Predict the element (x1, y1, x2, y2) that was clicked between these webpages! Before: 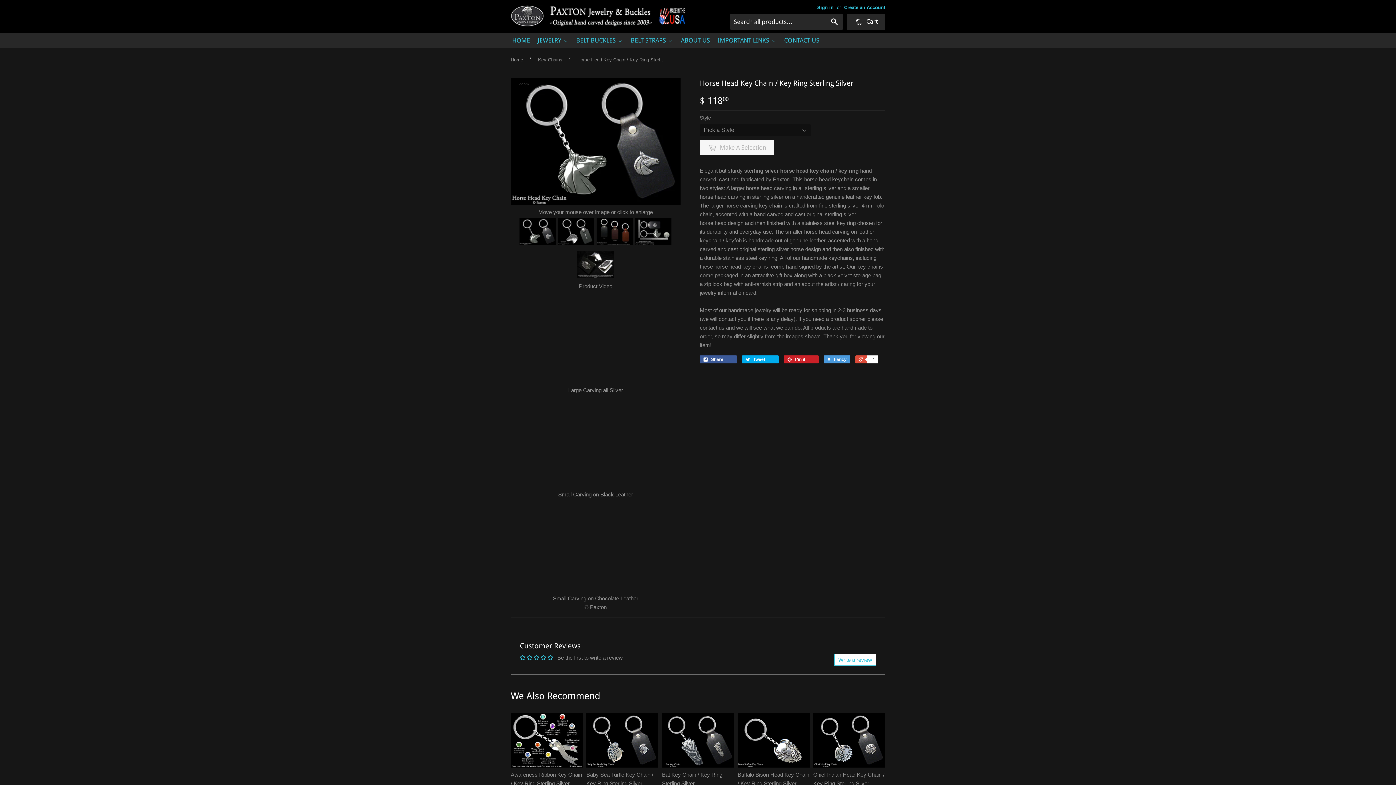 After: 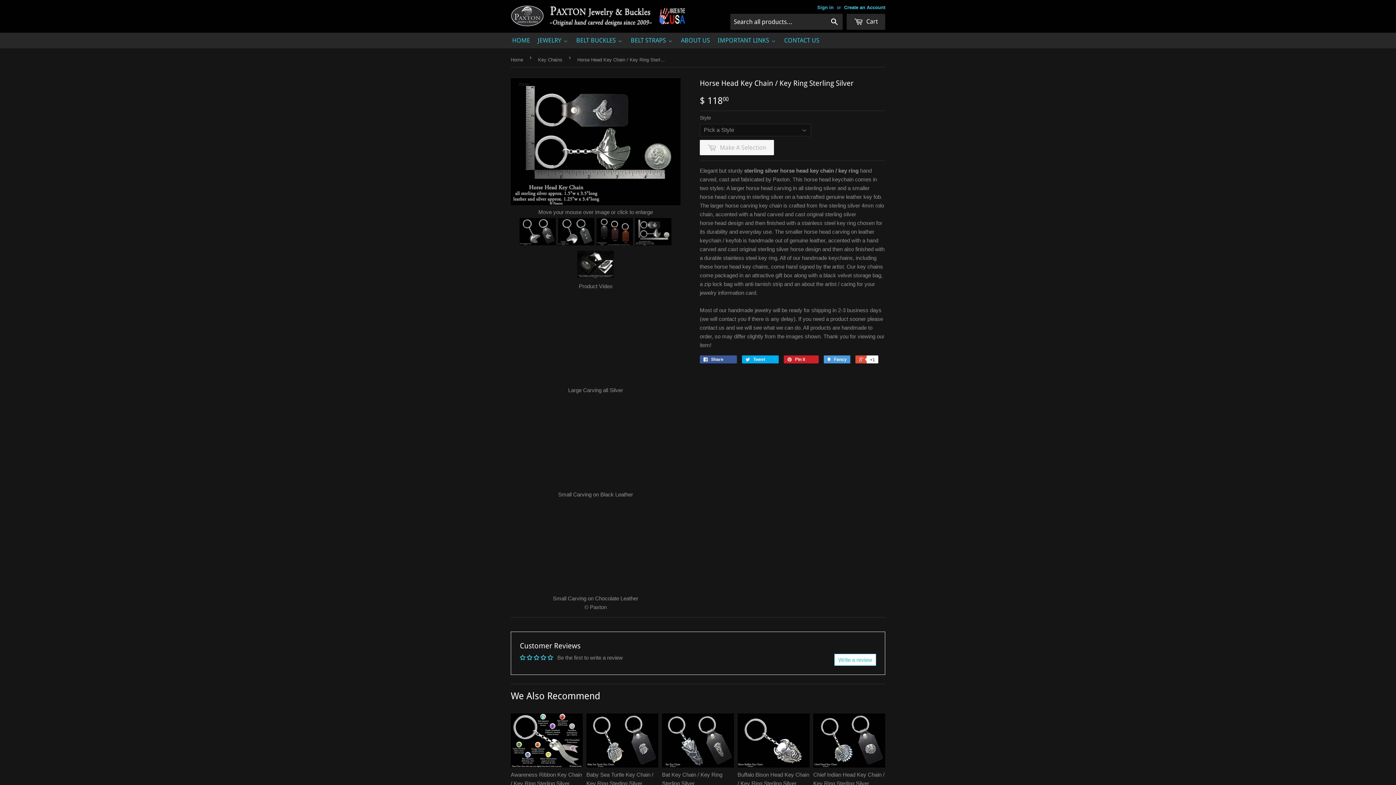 Action: bbox: (635, 218, 671, 247)